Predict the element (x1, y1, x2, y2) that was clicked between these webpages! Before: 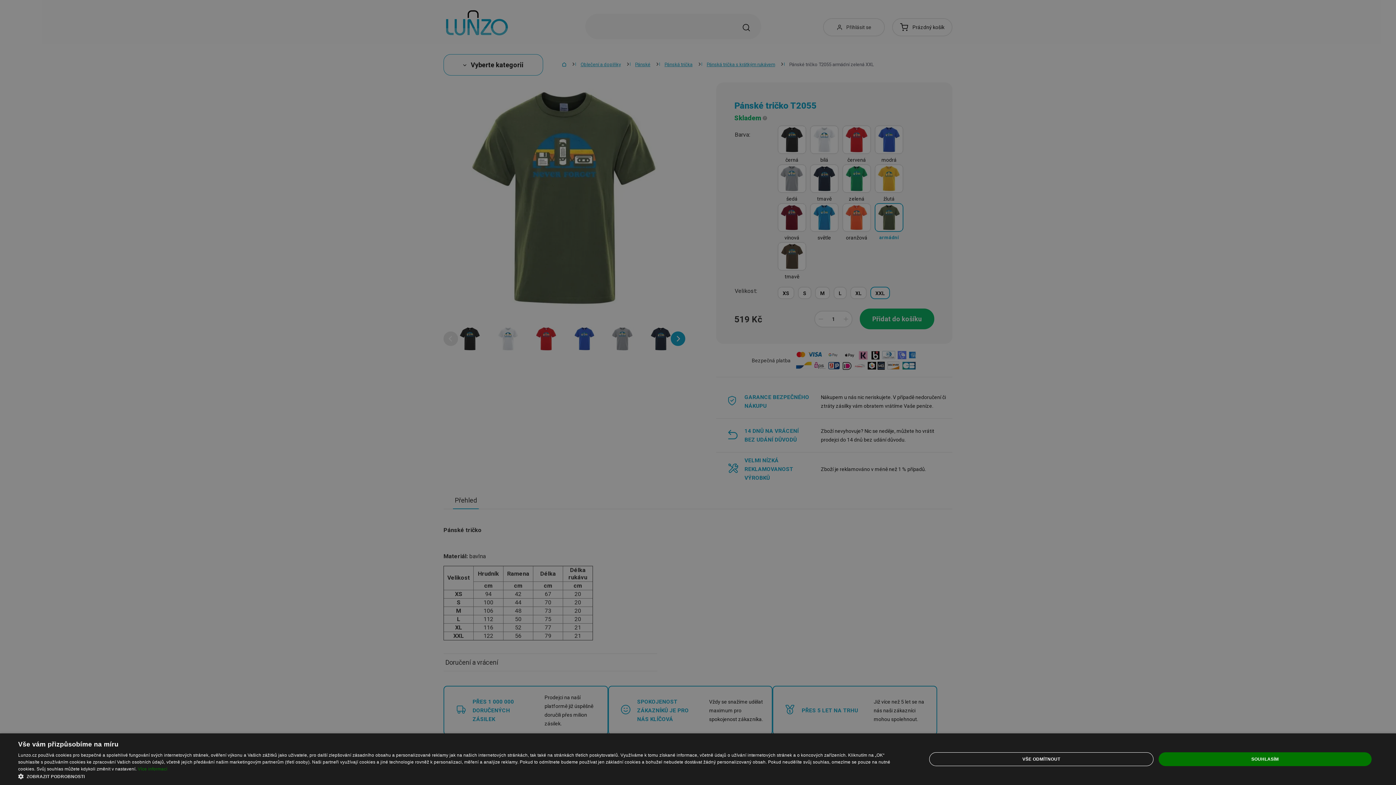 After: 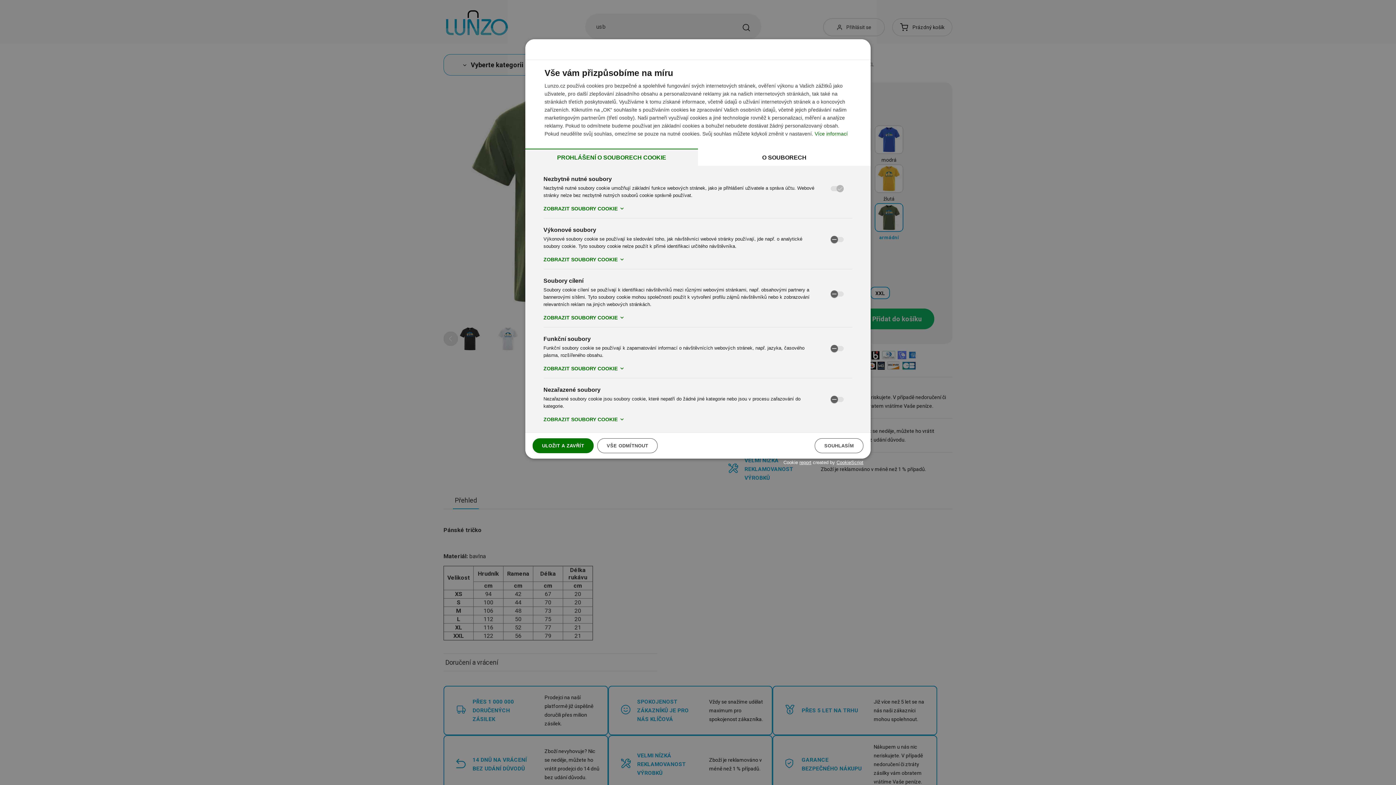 Action: label:  ZOBRAZIT PODROBNOSTI bbox: (18, 773, 899, 780)